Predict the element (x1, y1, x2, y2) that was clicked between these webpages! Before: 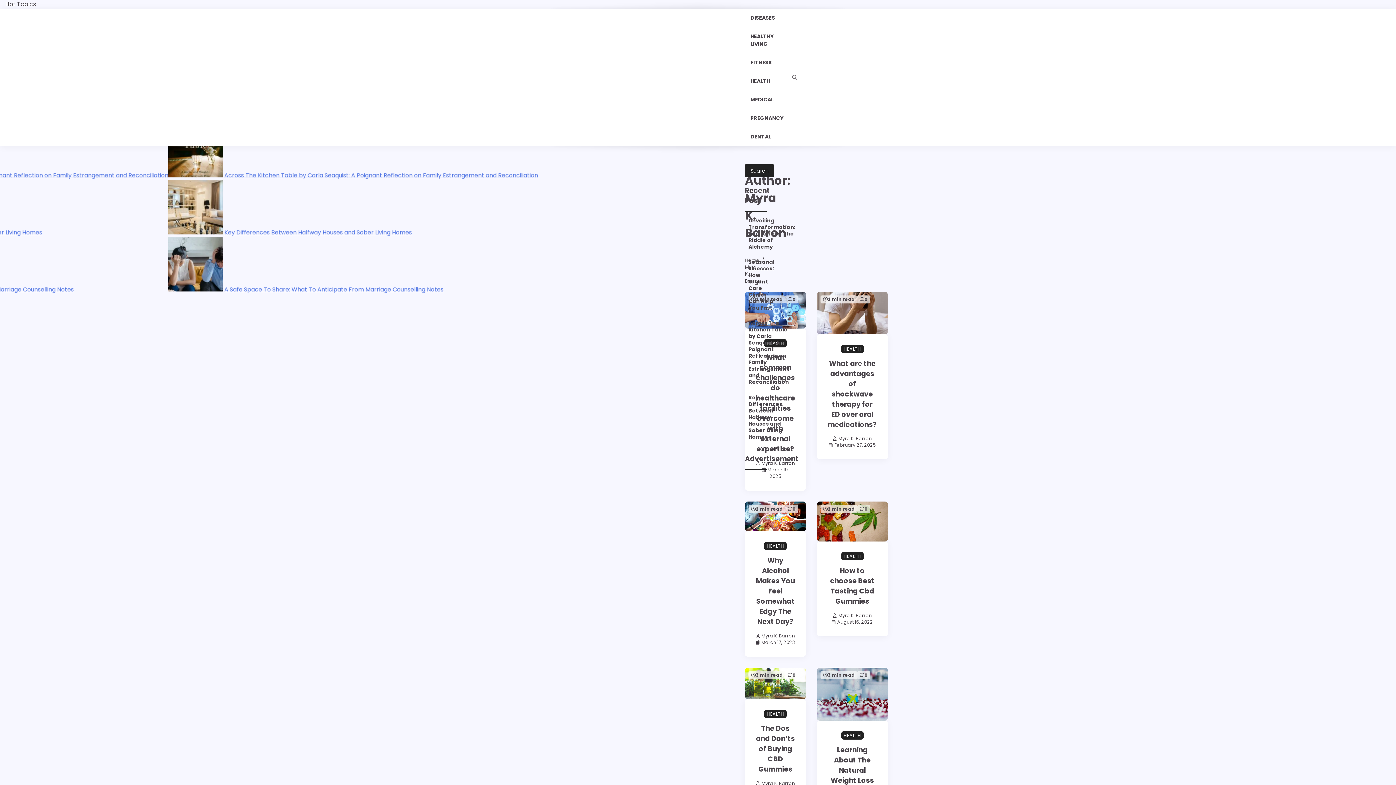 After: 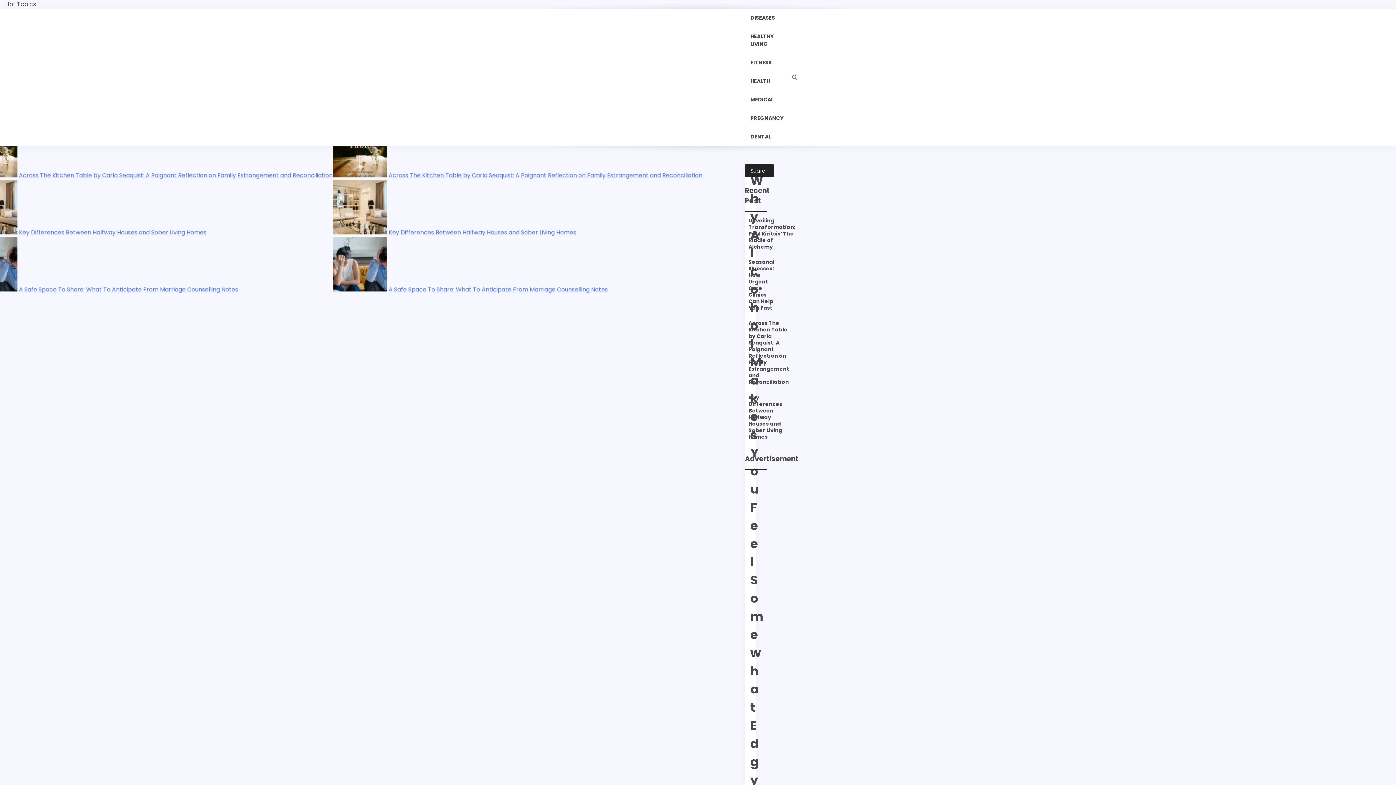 Action: bbox: (745, 501, 806, 531)